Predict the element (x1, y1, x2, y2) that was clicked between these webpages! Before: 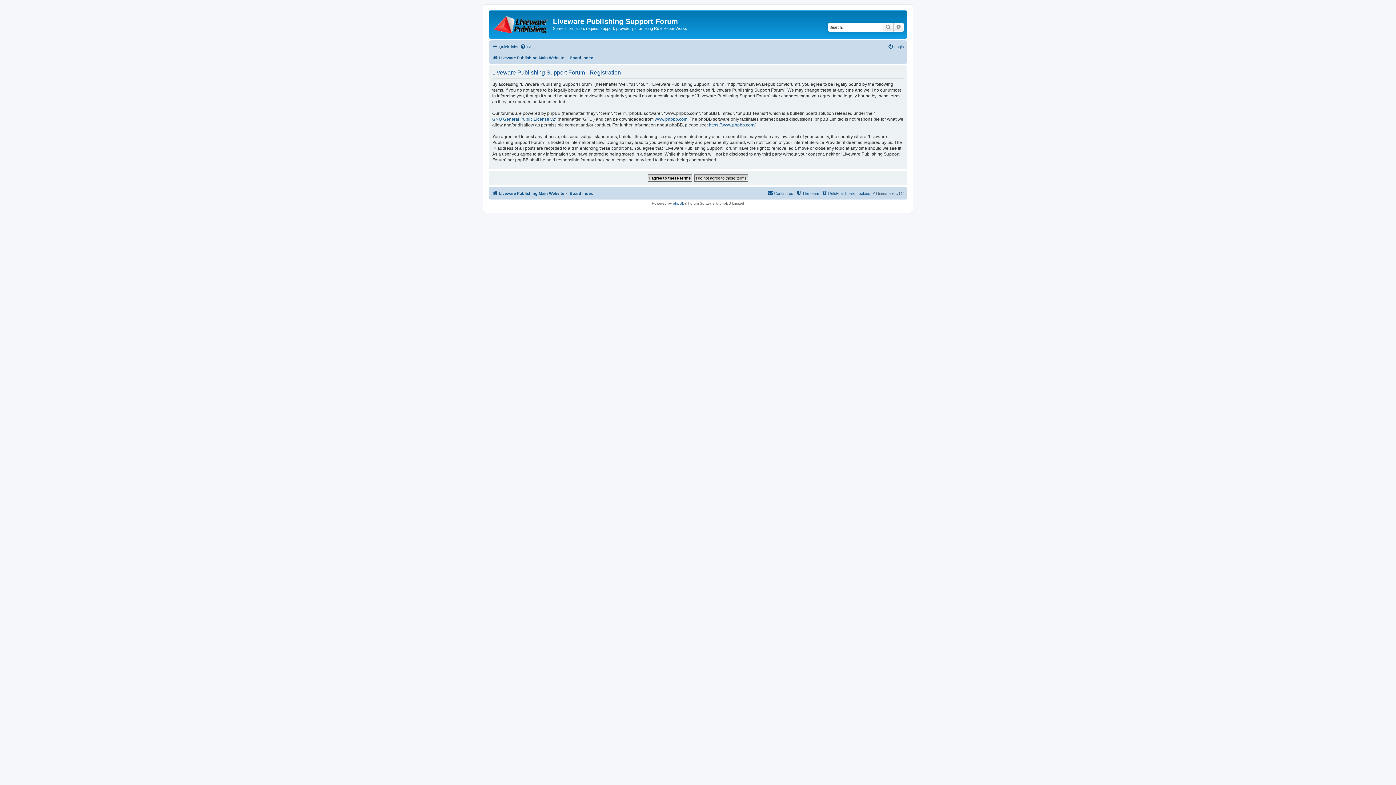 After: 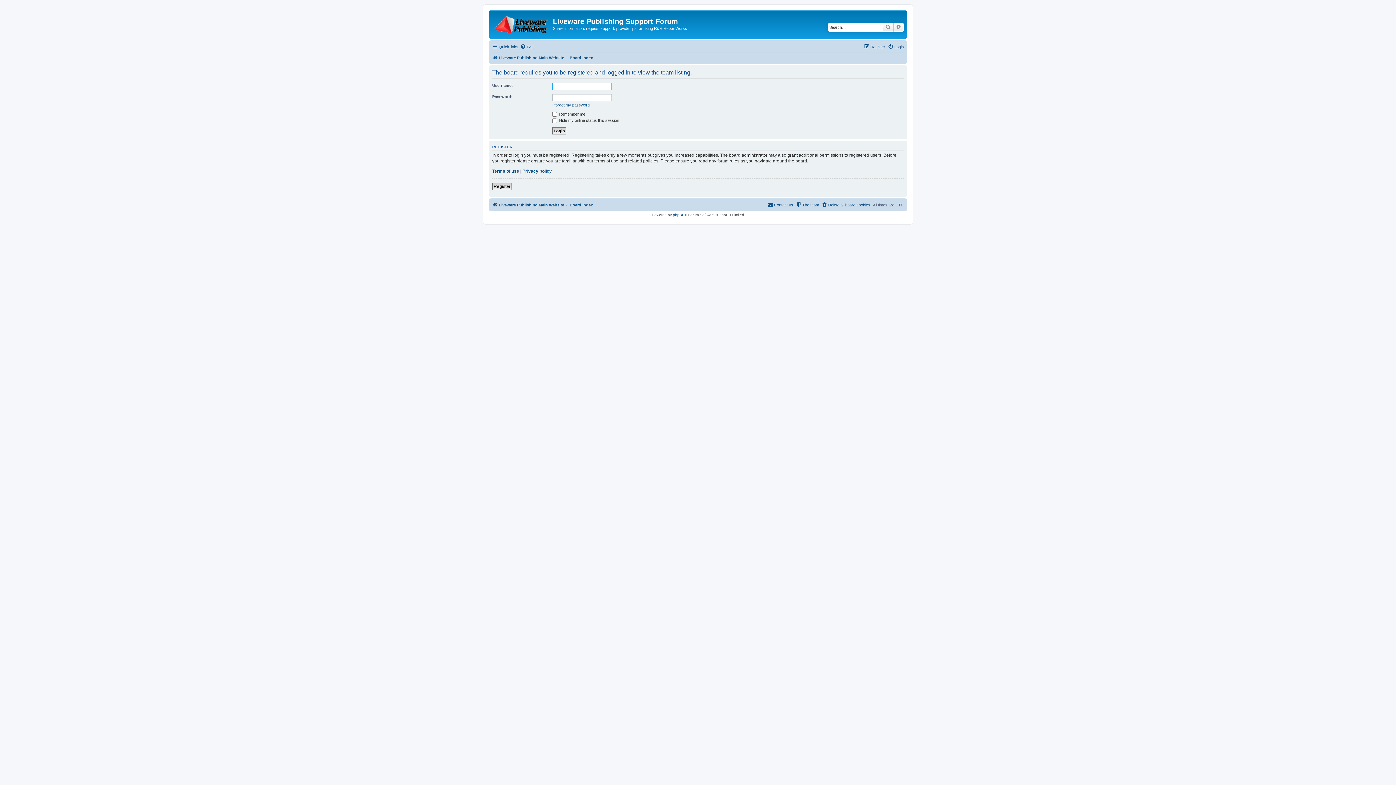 Action: bbox: (796, 188, 819, 197) label: The team